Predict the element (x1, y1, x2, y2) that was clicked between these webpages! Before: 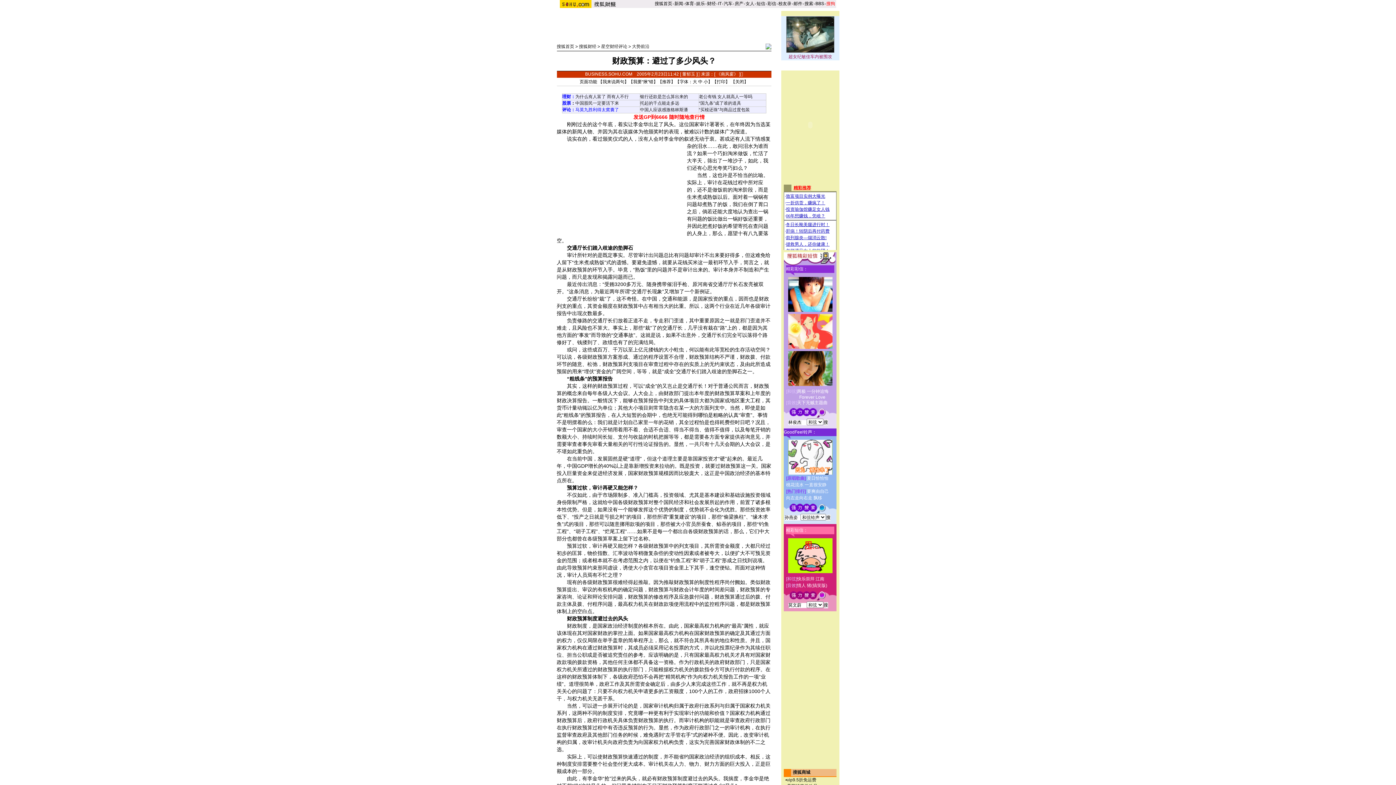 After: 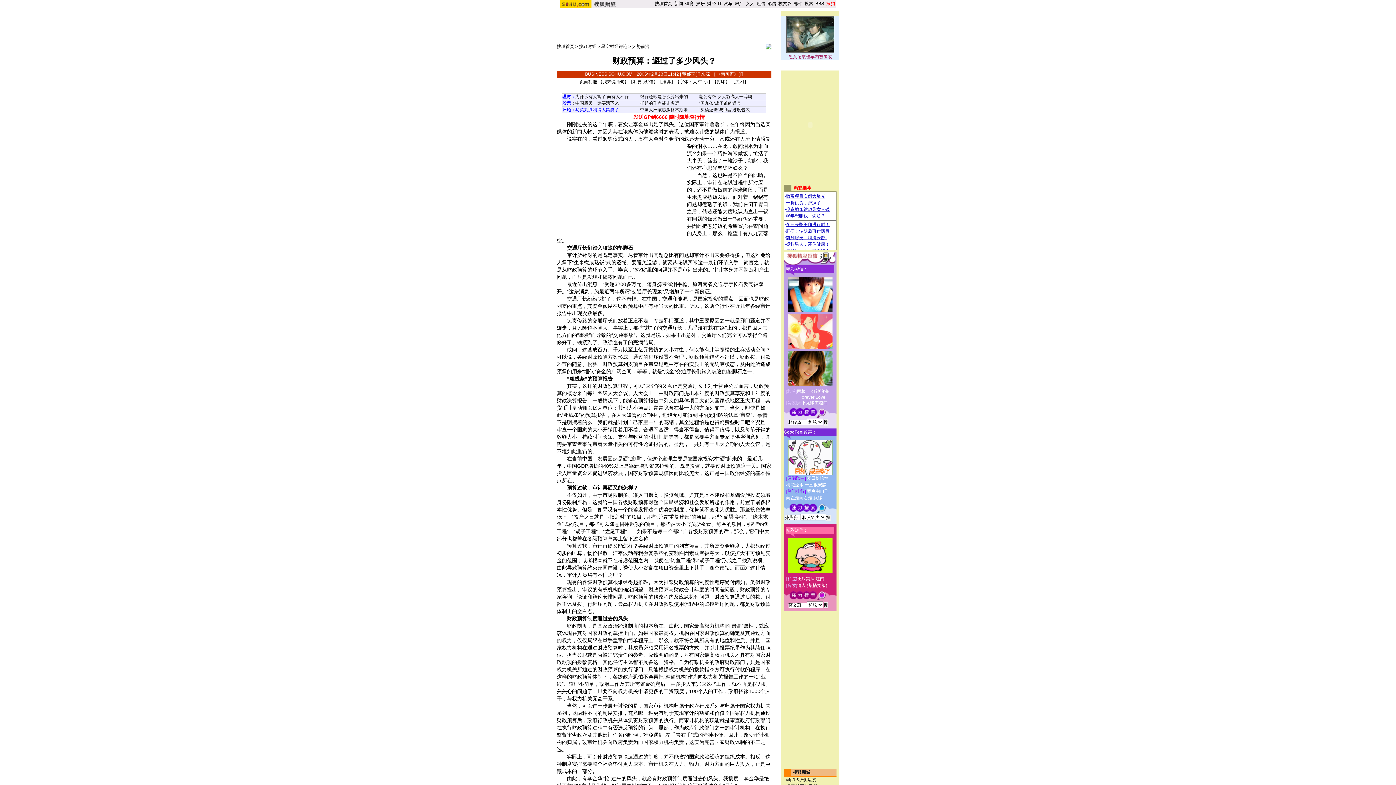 Action: bbox: (788, 345, 832, 350)